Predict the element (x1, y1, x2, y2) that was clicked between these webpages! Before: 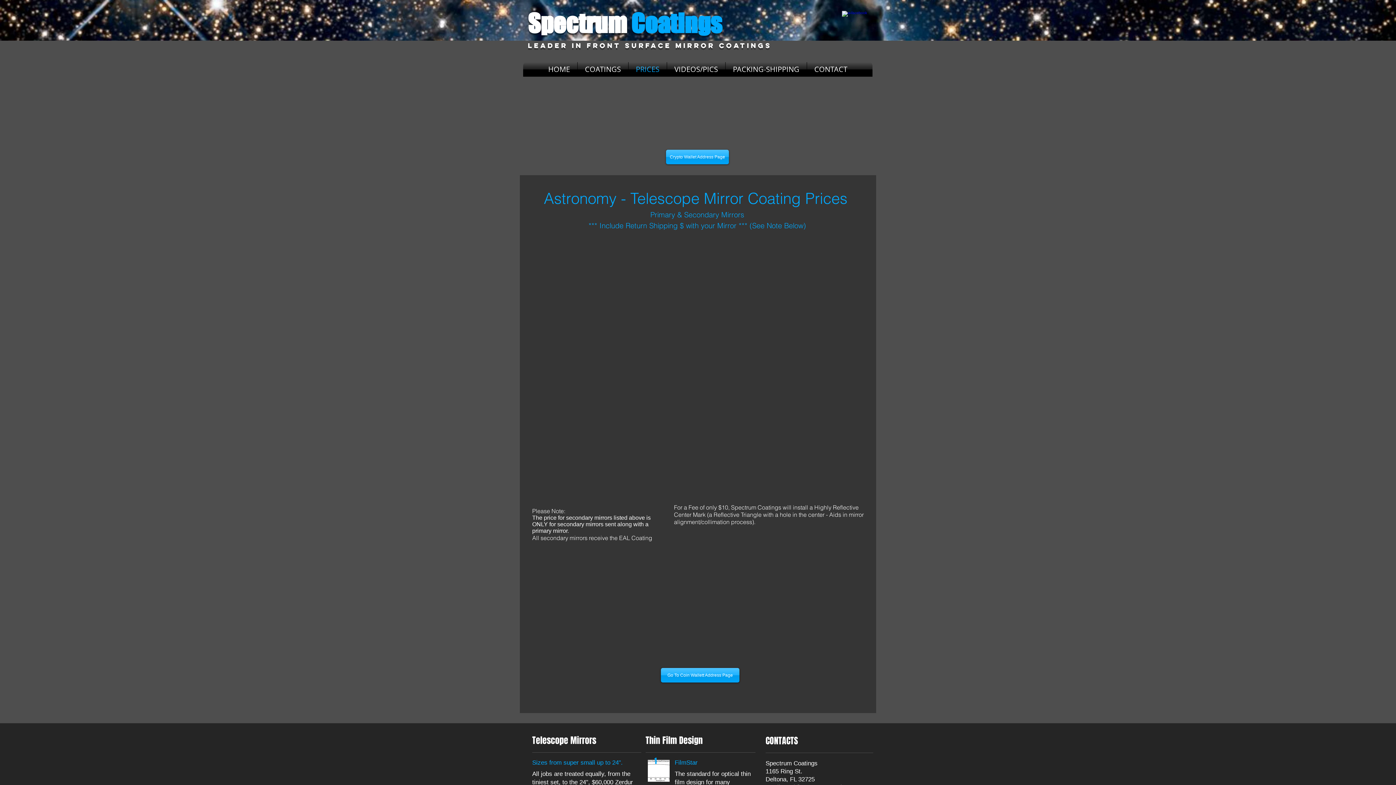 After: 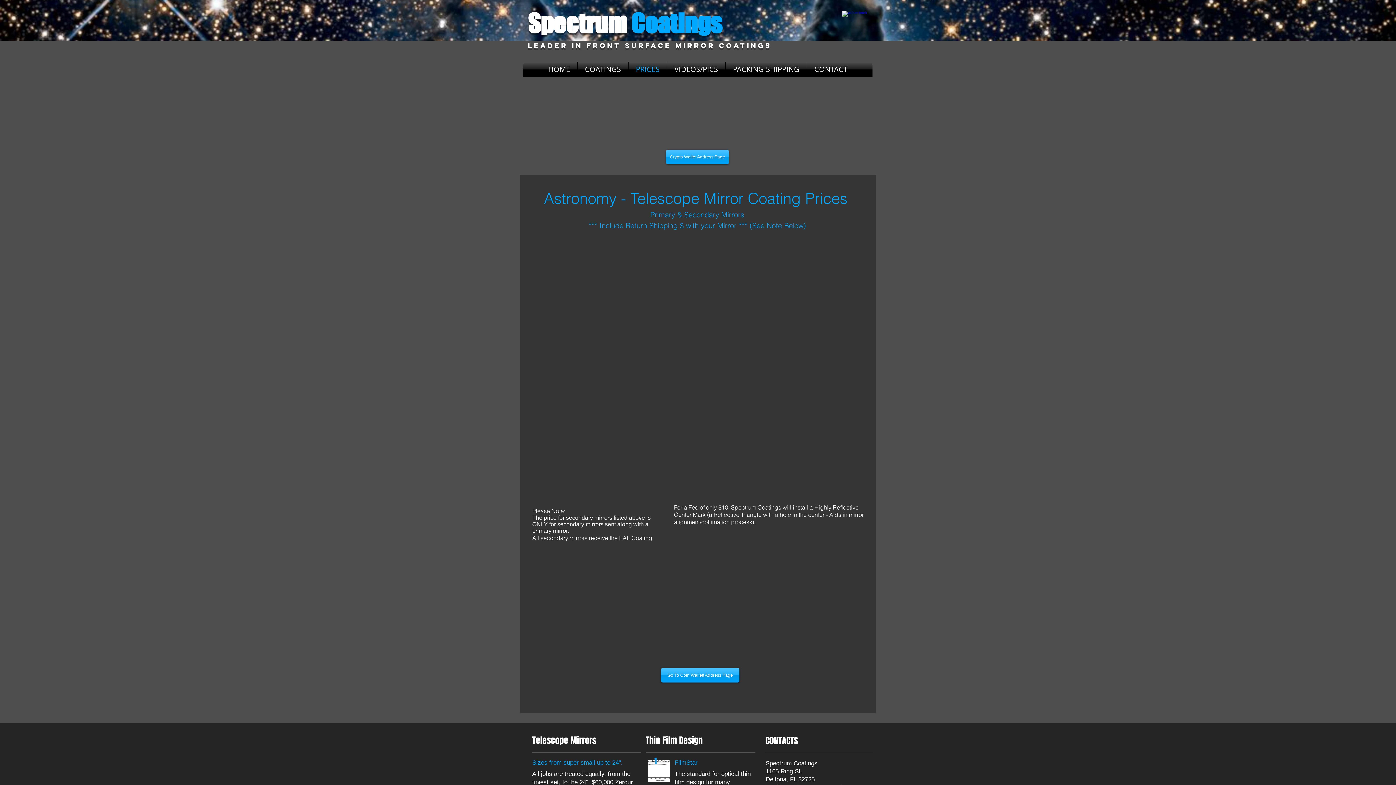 Action: label: paul@spectrum-coatings.com bbox: (662, 604, 774, 613)